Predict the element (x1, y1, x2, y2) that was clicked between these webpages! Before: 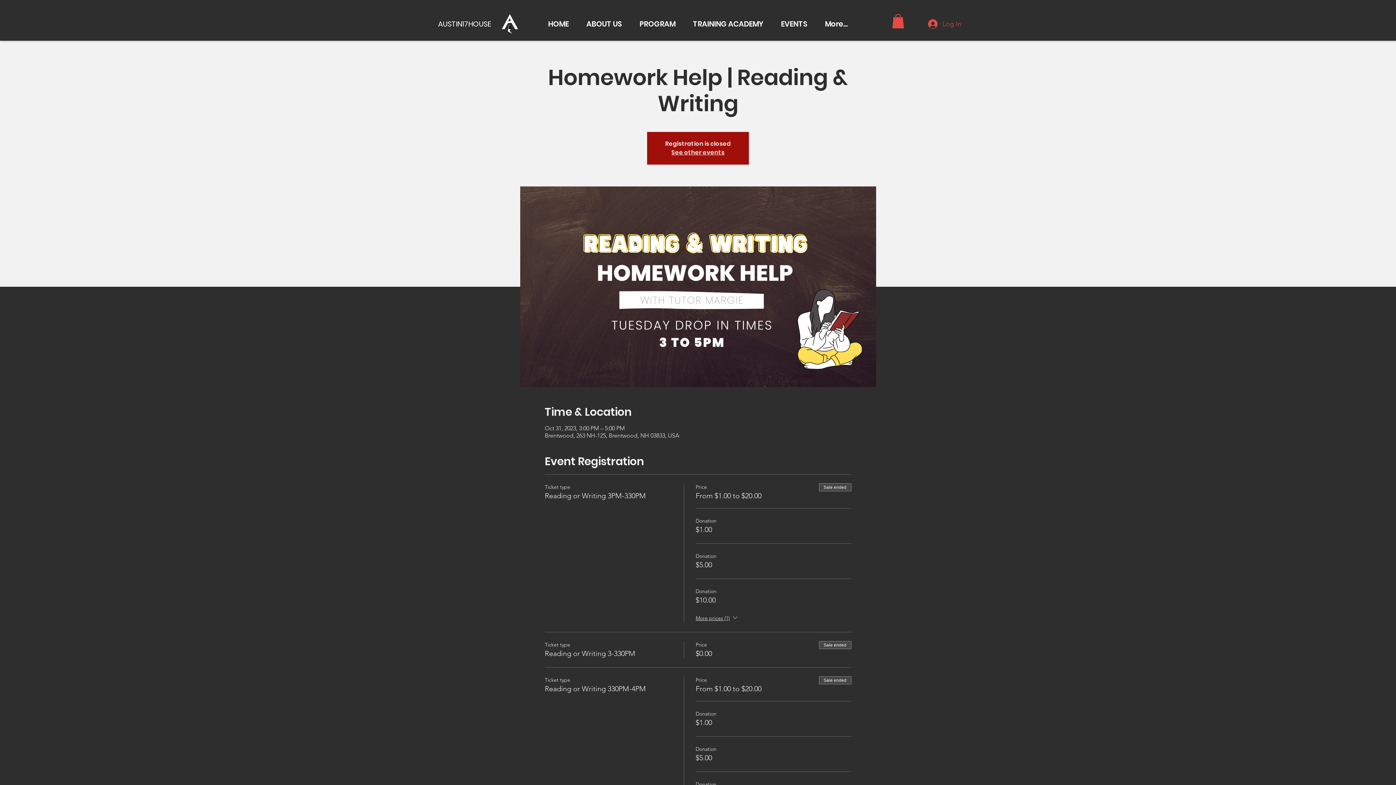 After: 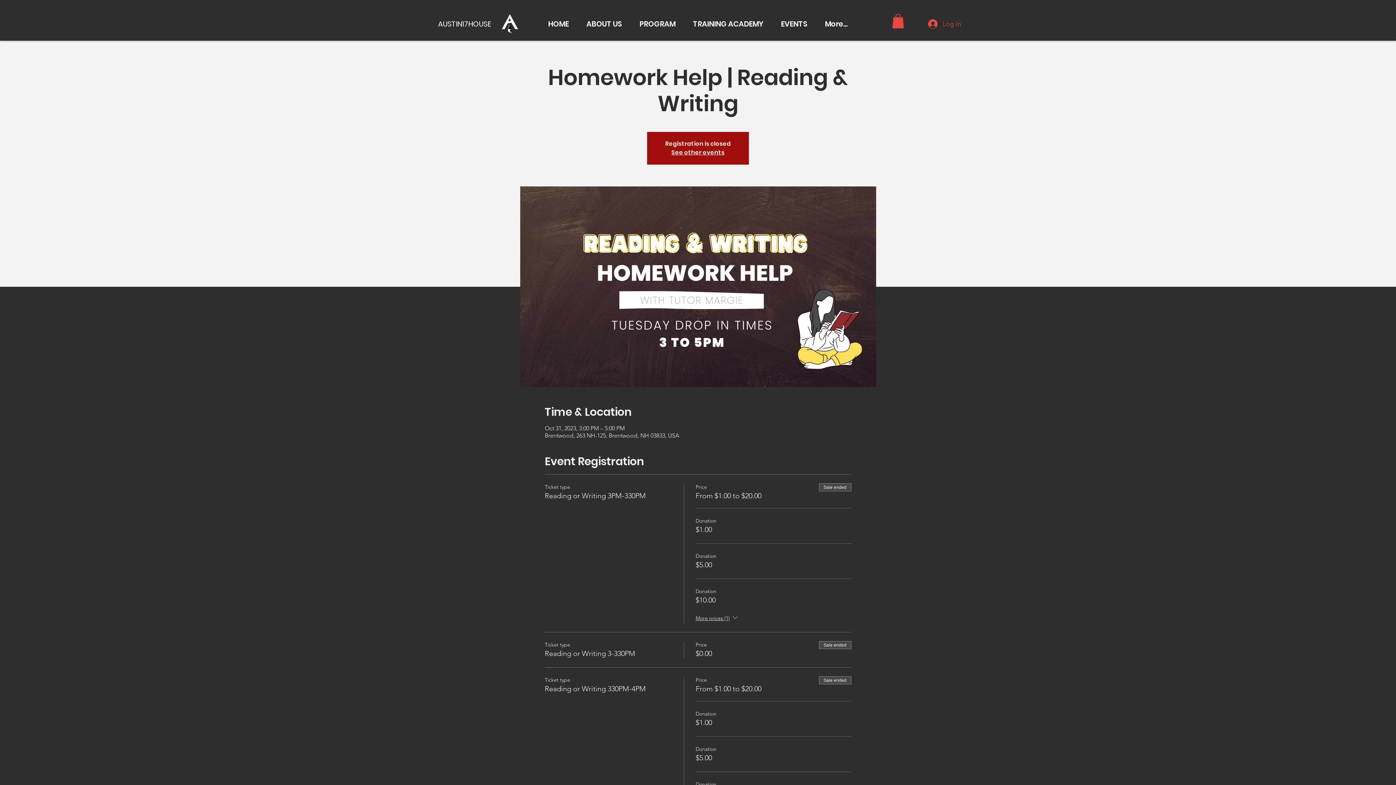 Action: bbox: (577, 14, 630, 33) label: ABOUT US